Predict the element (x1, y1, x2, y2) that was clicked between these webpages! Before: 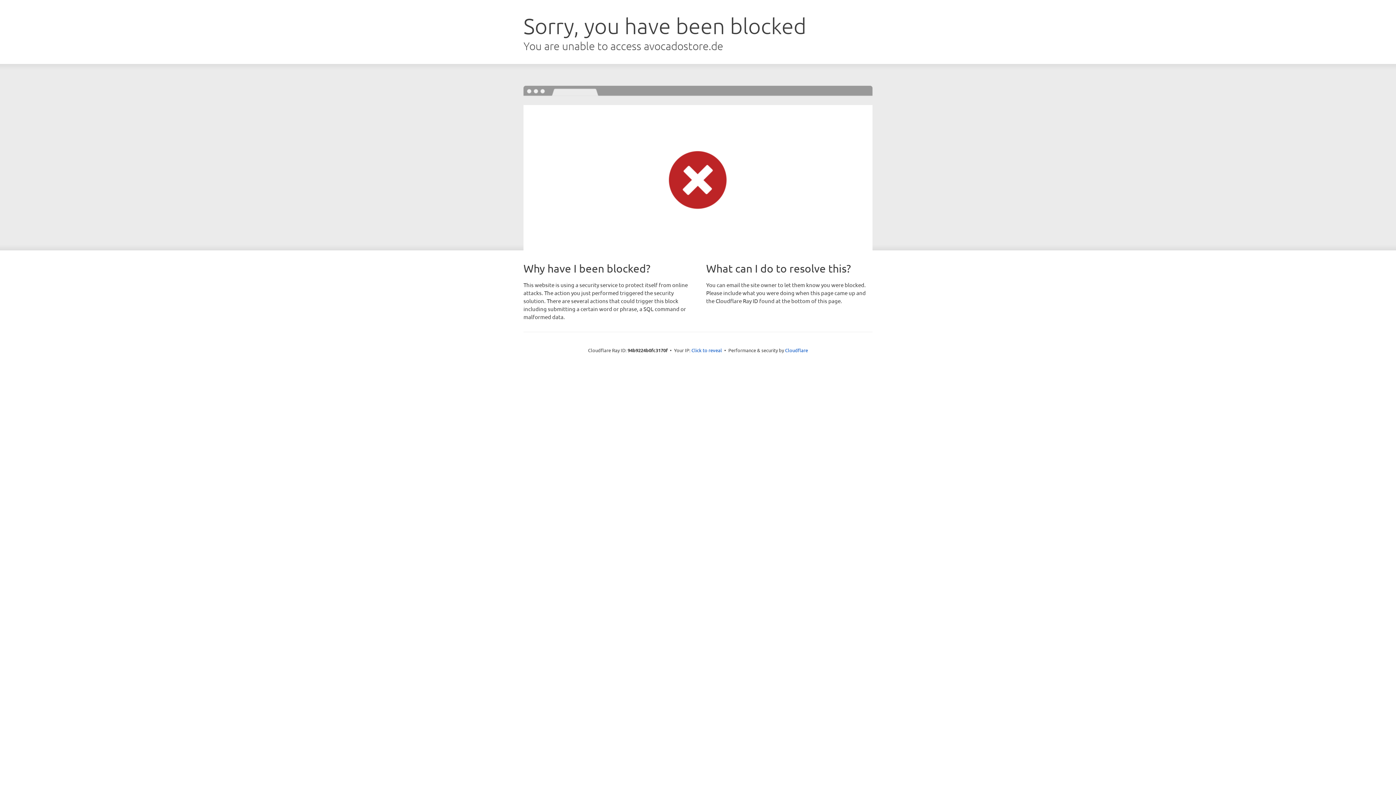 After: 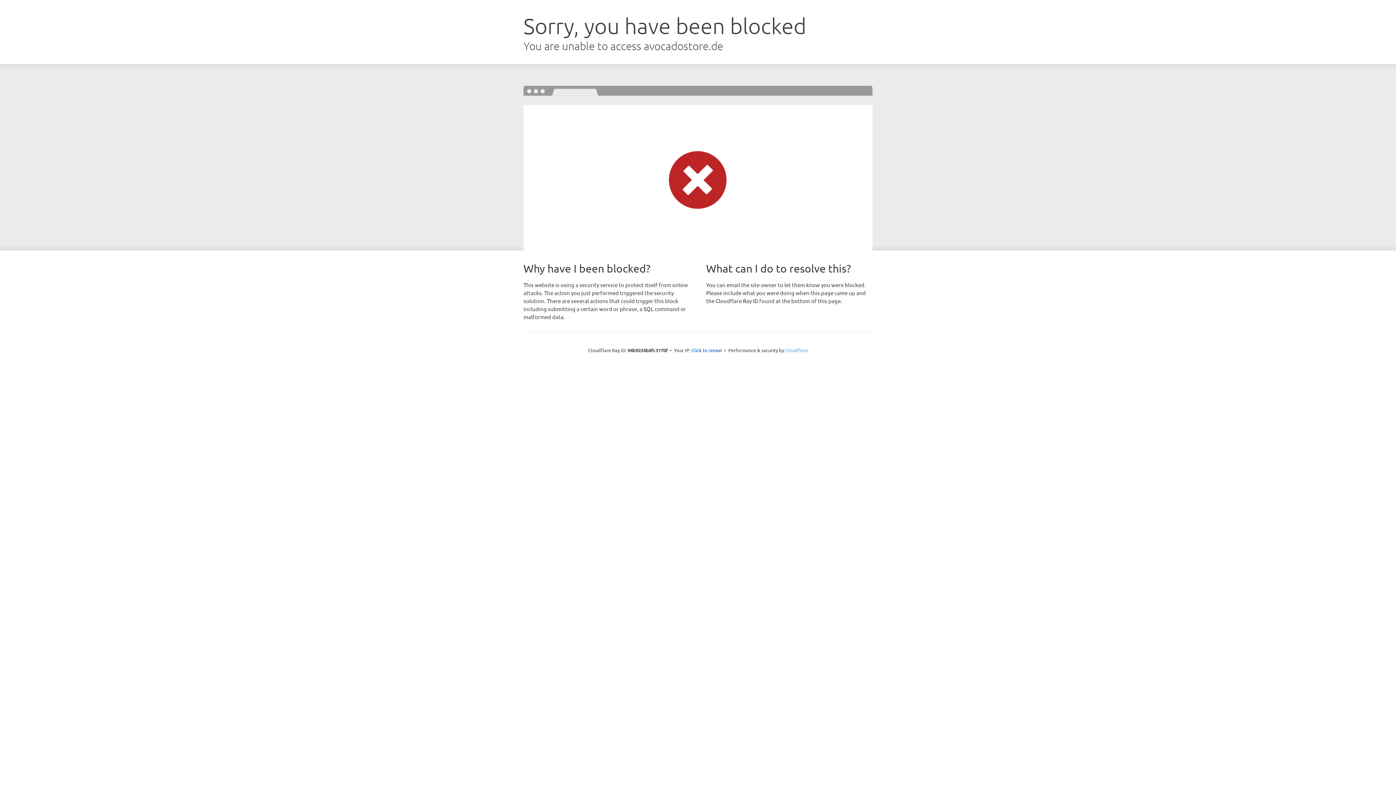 Action: bbox: (785, 347, 808, 353) label: Cloudflare